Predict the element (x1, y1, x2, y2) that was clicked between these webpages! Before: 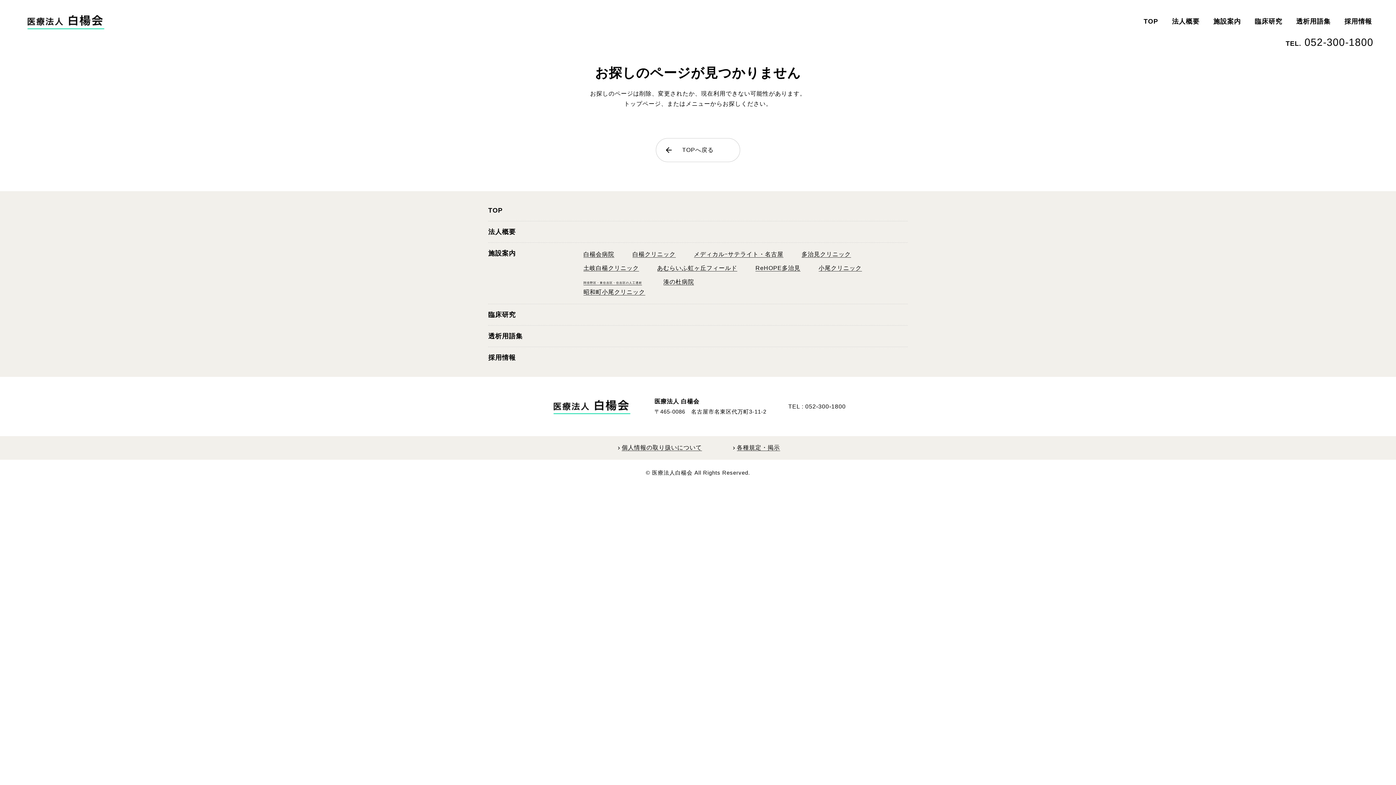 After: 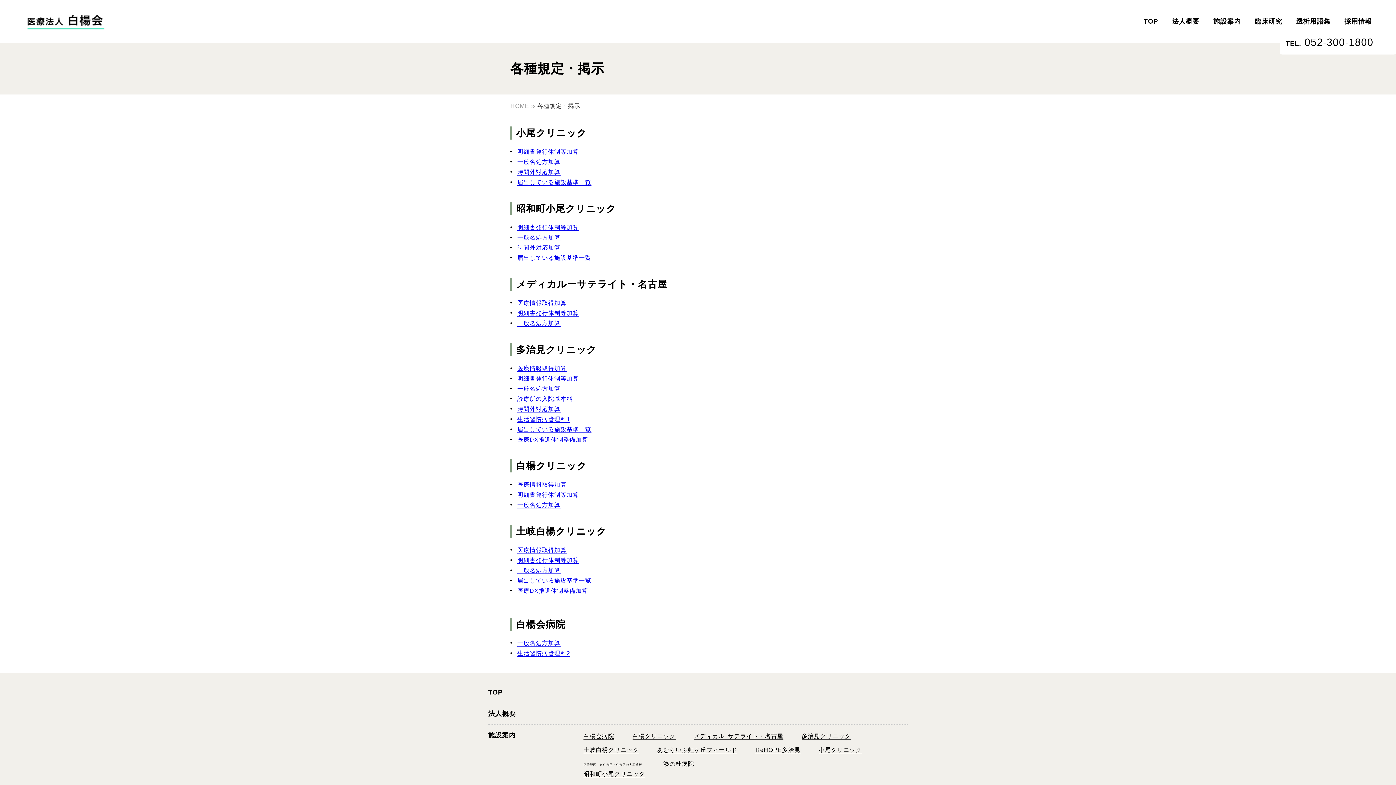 Action: label: 各種規定・掲示 bbox: (737, 445, 780, 451)